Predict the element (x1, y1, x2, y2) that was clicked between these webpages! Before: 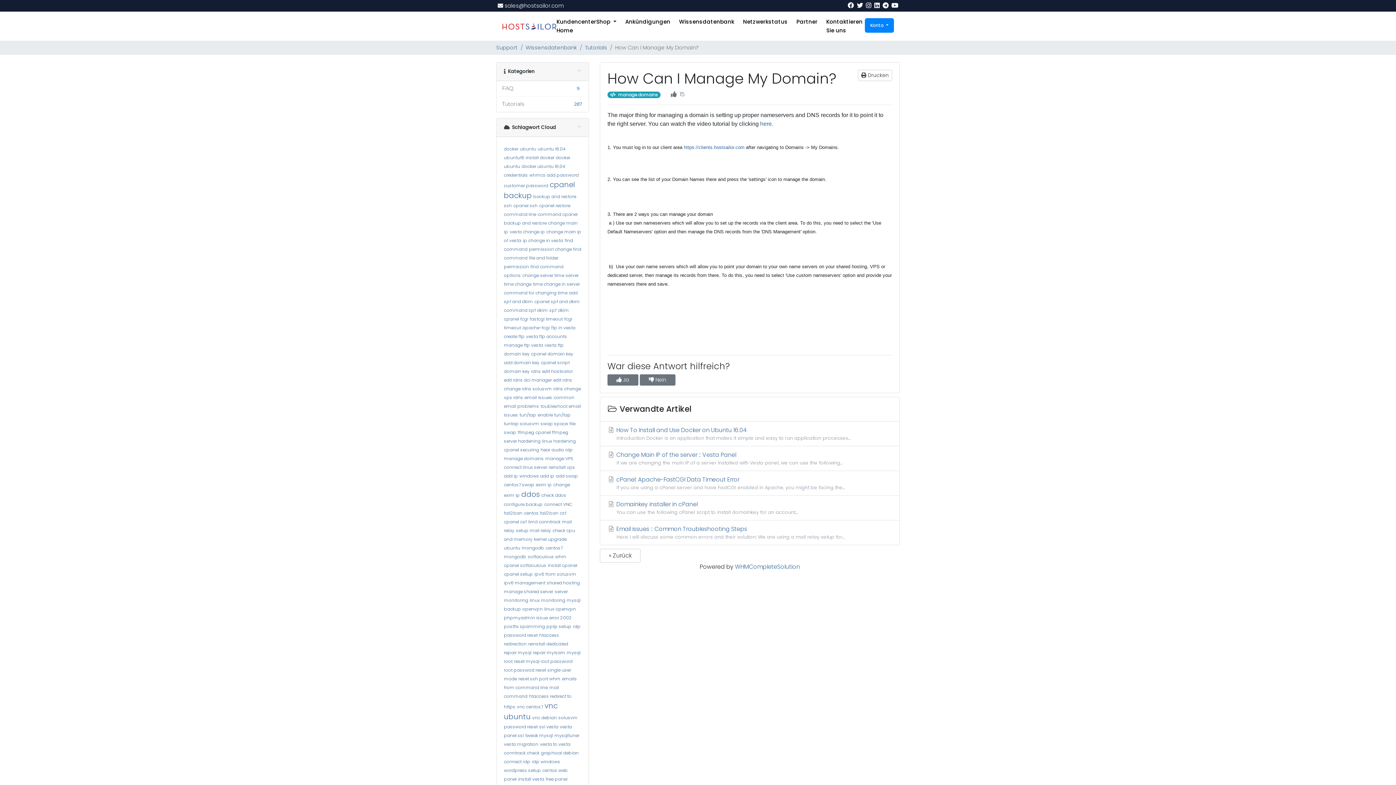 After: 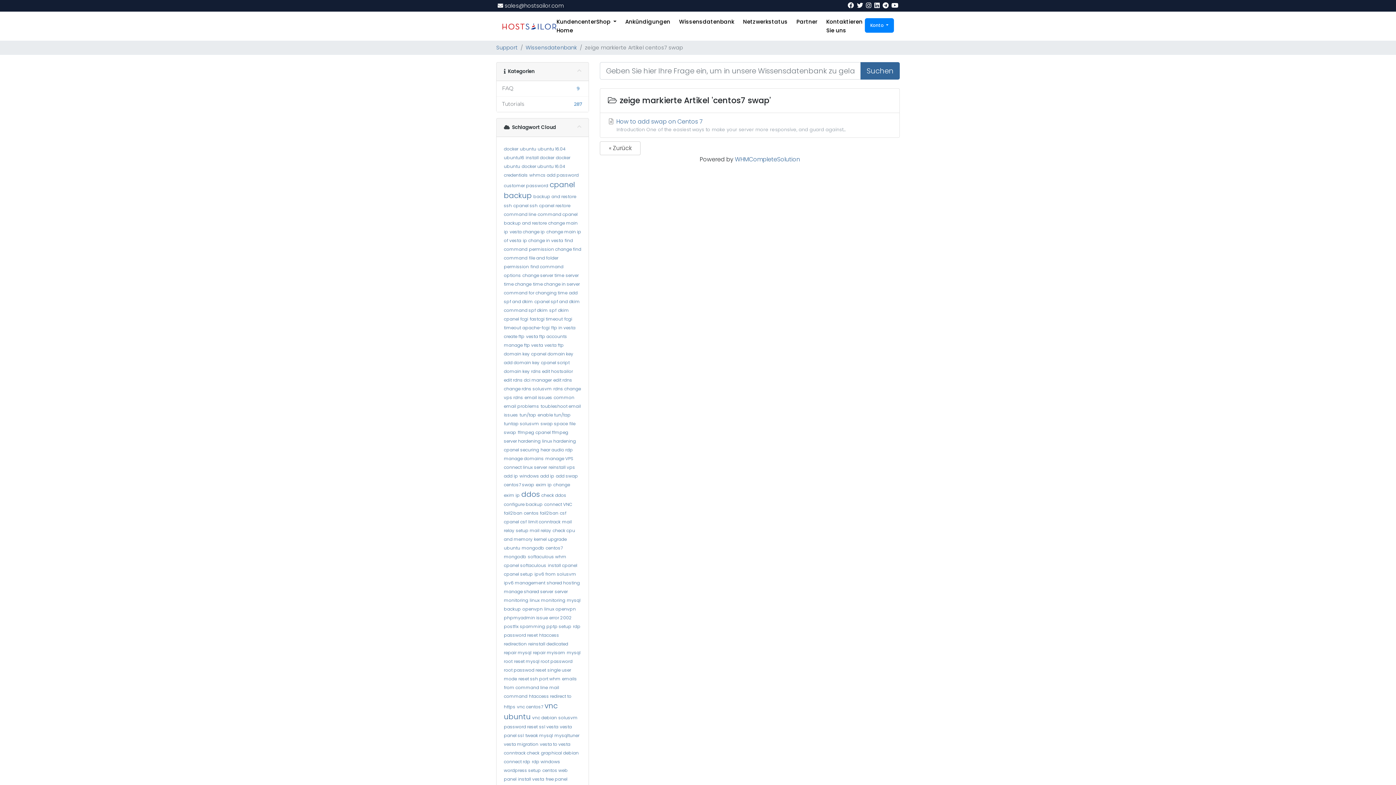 Action: bbox: (504, 481, 534, 488) label: centos7 swap